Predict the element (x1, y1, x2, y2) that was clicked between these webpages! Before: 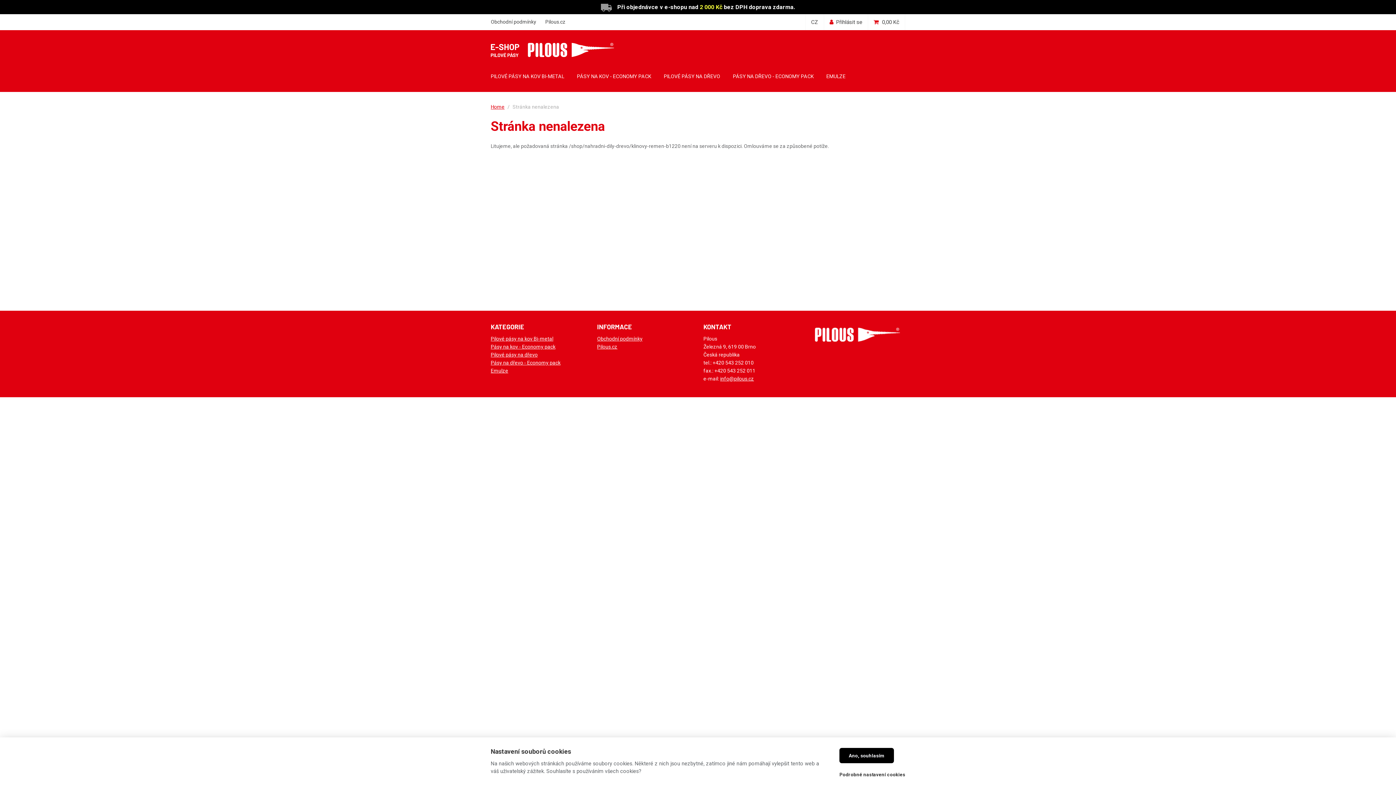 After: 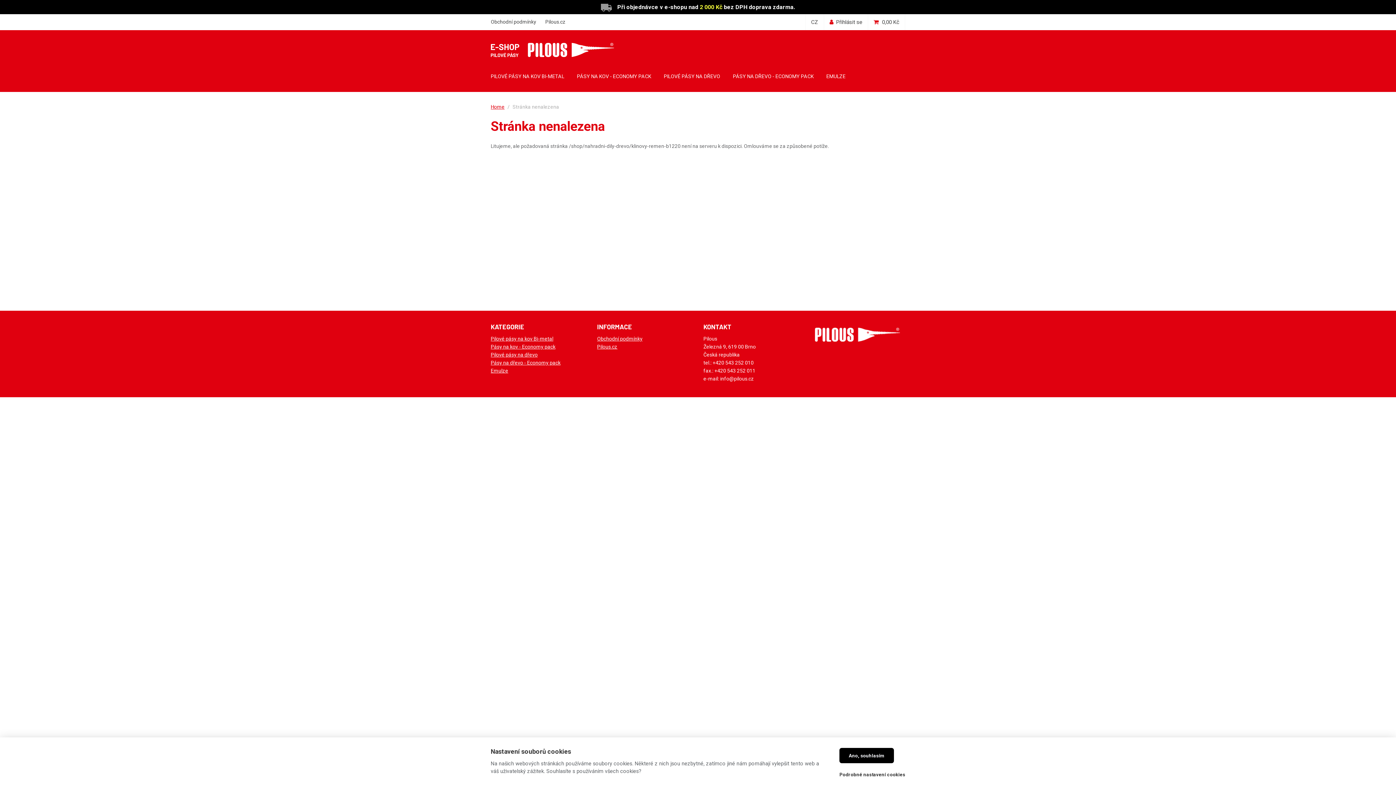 Action: label: info@pilous.cz bbox: (720, 375, 754, 381)